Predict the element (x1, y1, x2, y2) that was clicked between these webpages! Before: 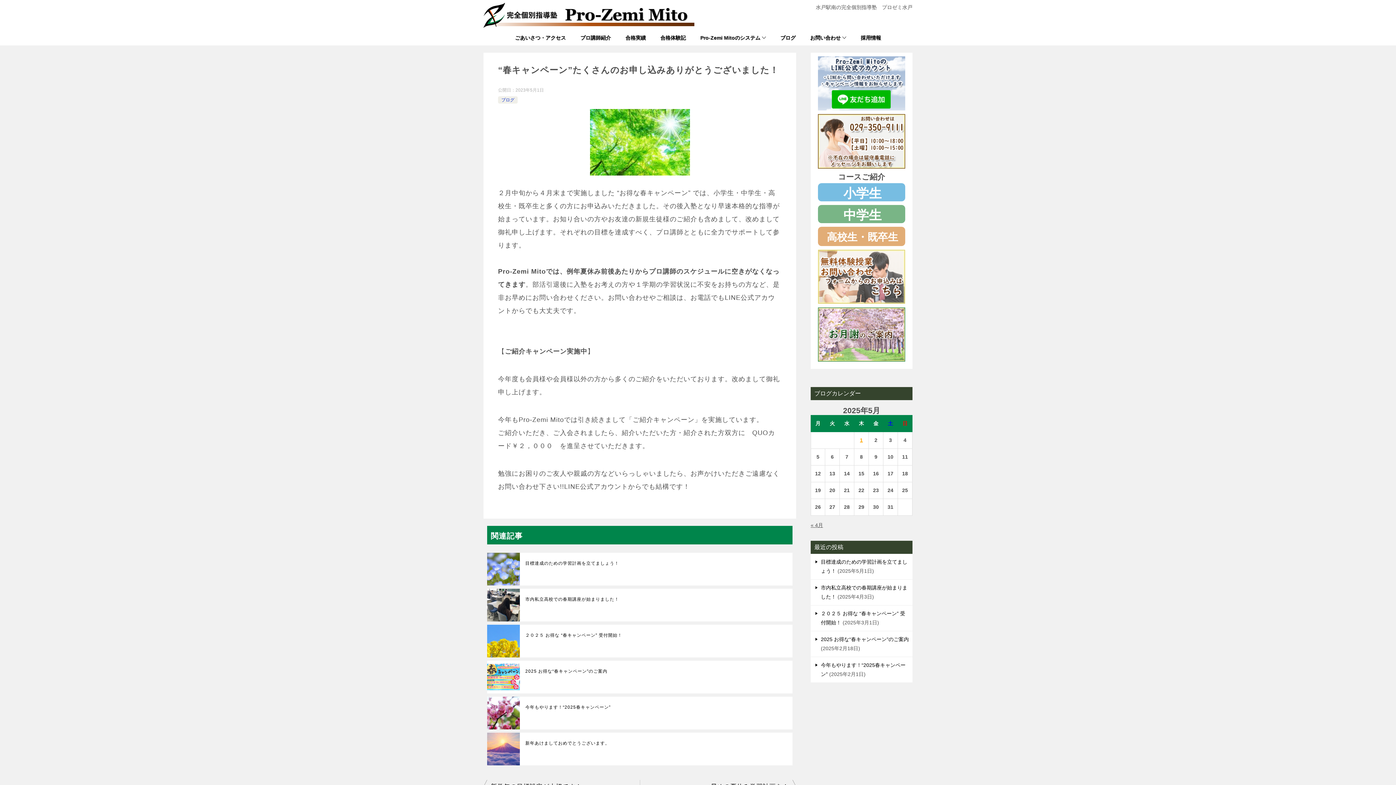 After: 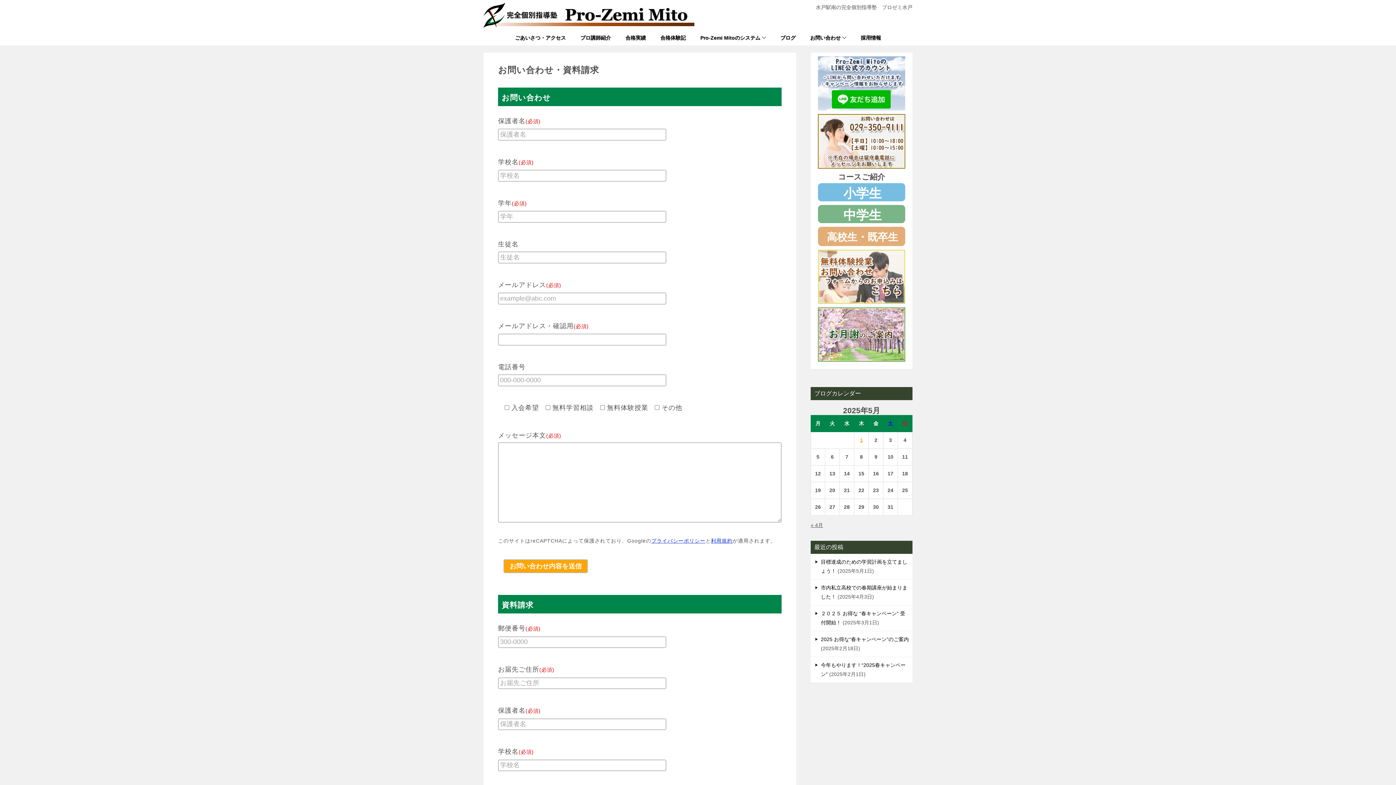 Action: bbox: (818, 296, 905, 302)